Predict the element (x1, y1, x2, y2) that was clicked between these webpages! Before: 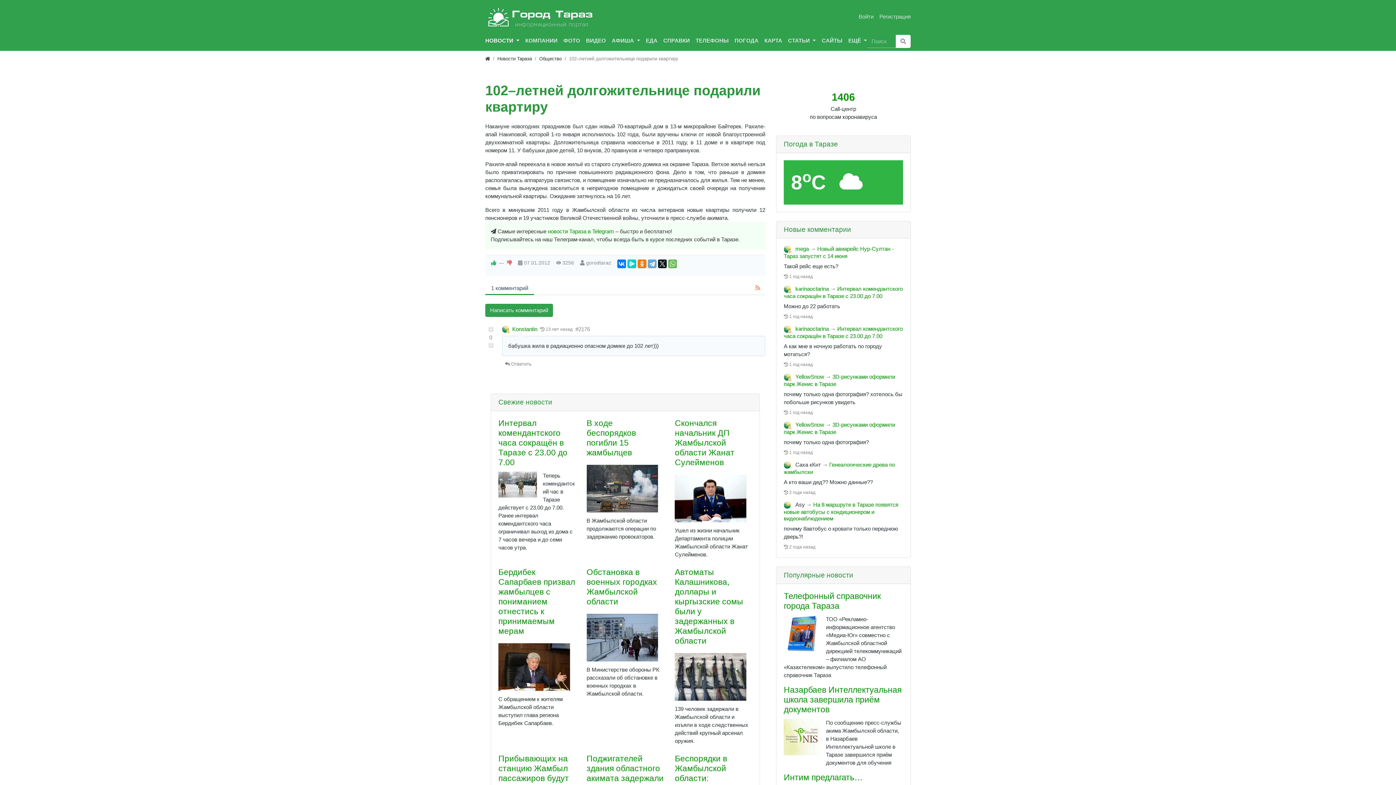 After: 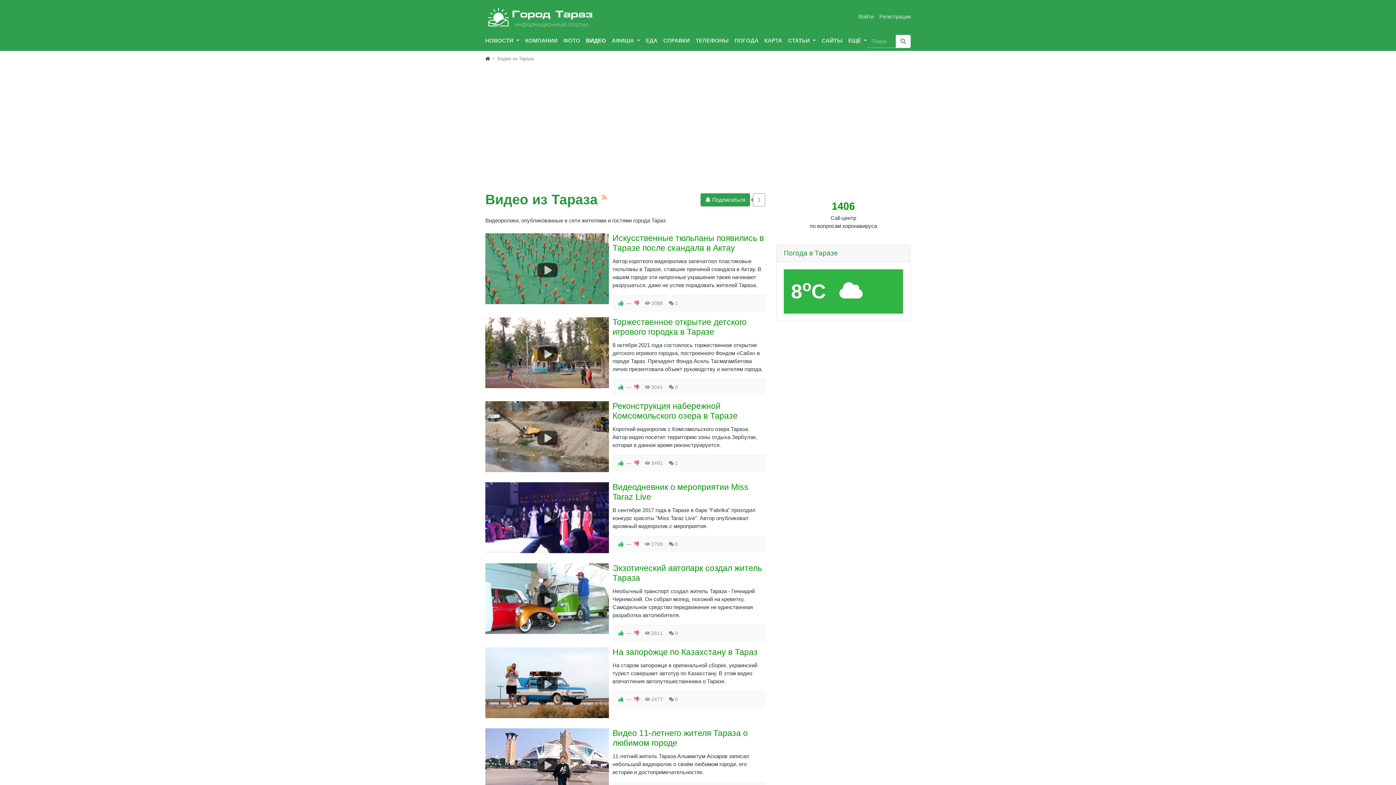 Action: label: ВИДЕО bbox: (583, 33, 609, 47)